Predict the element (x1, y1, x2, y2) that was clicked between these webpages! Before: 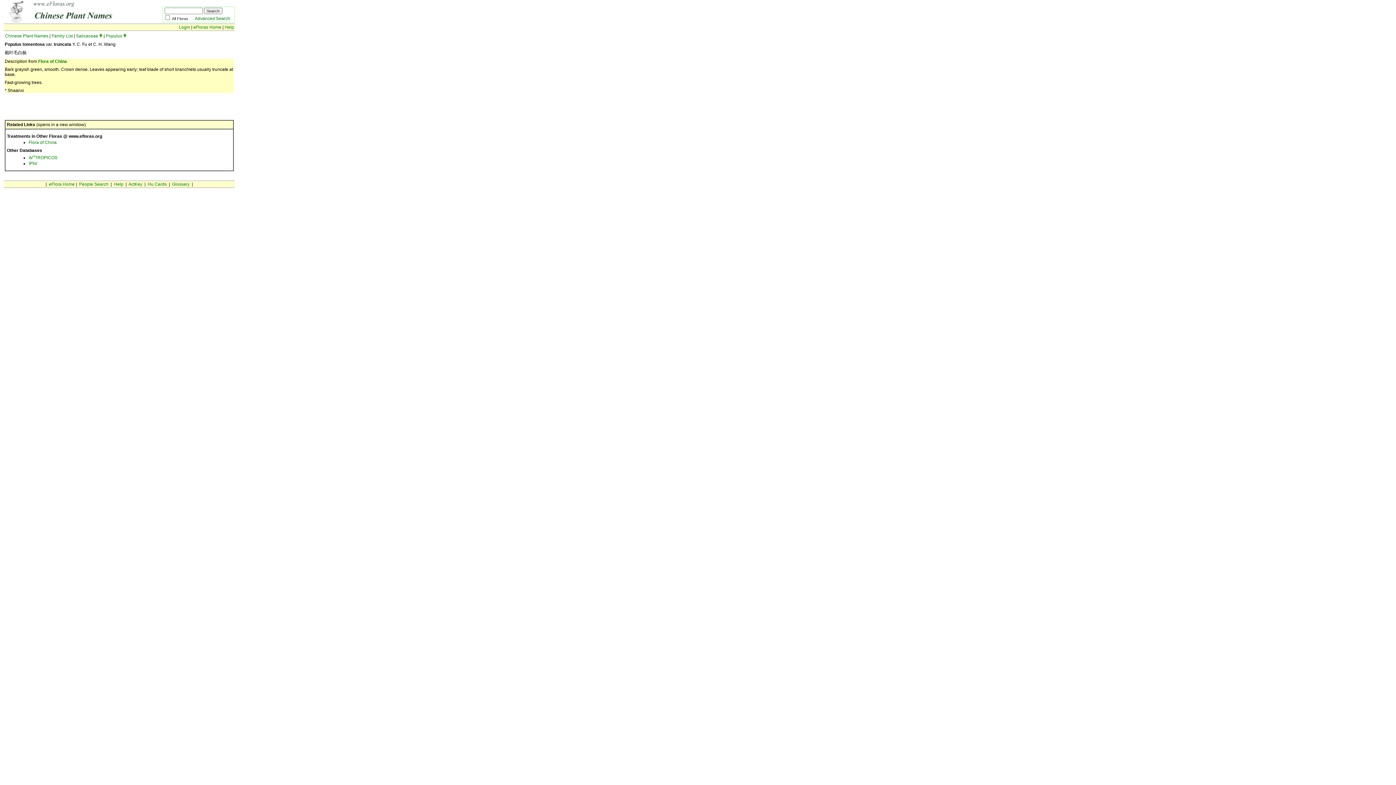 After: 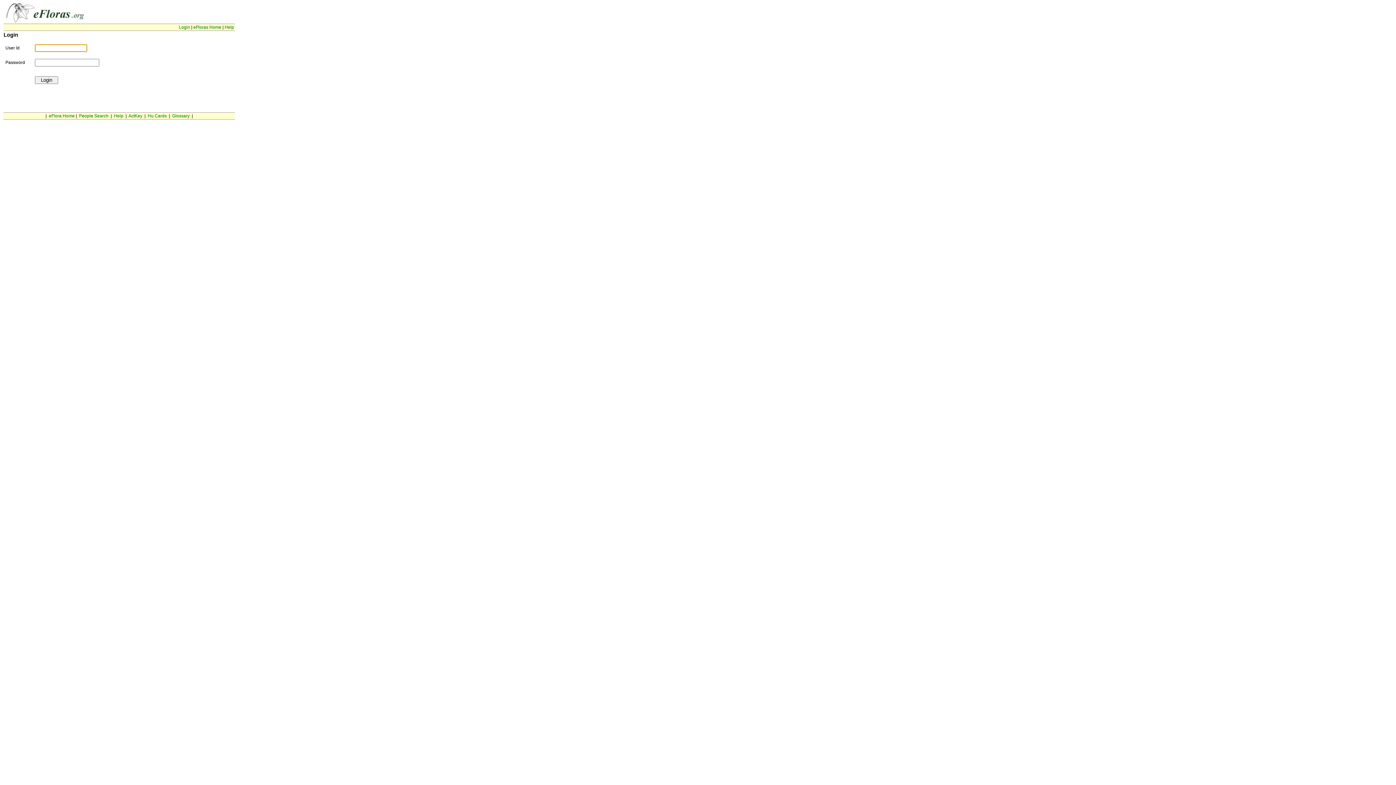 Action: label: Login bbox: (178, 24, 190, 29)